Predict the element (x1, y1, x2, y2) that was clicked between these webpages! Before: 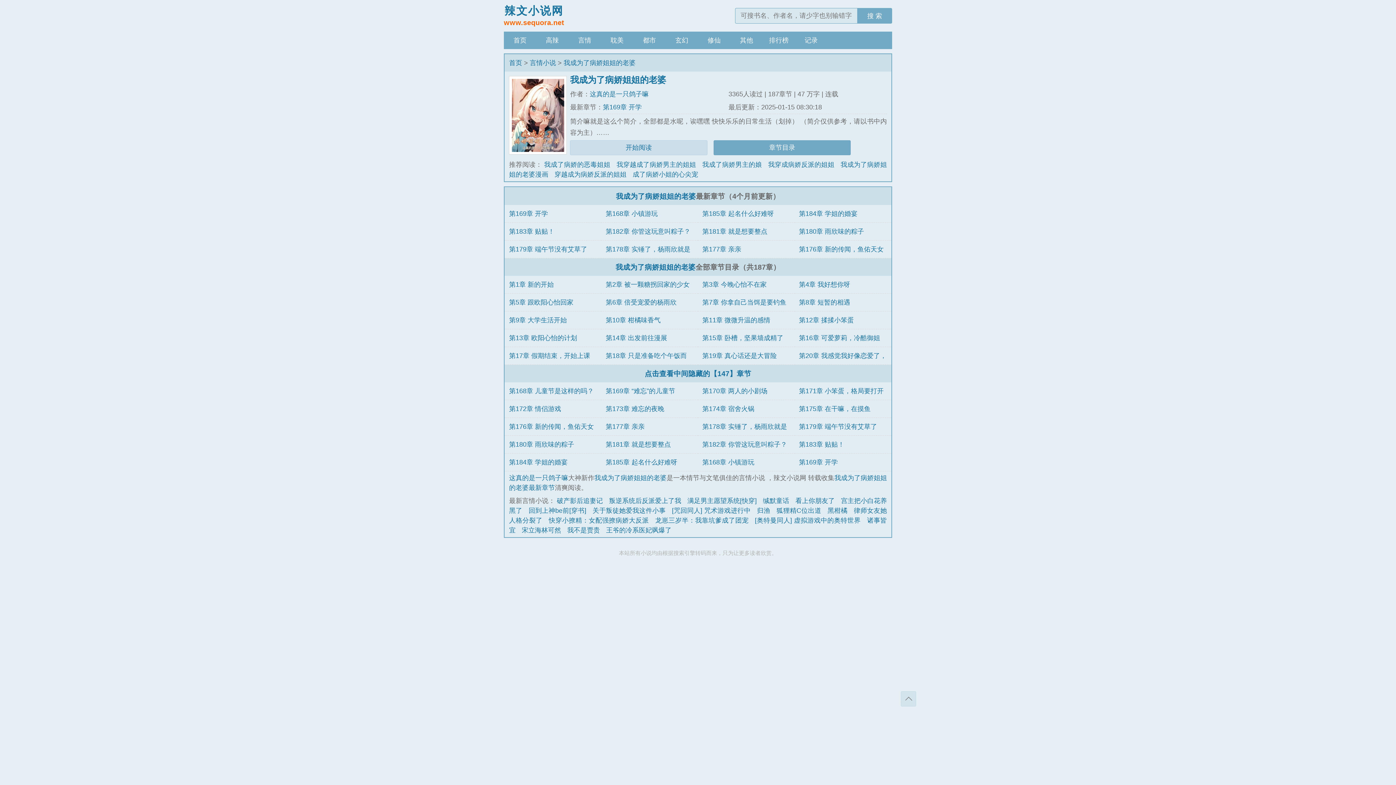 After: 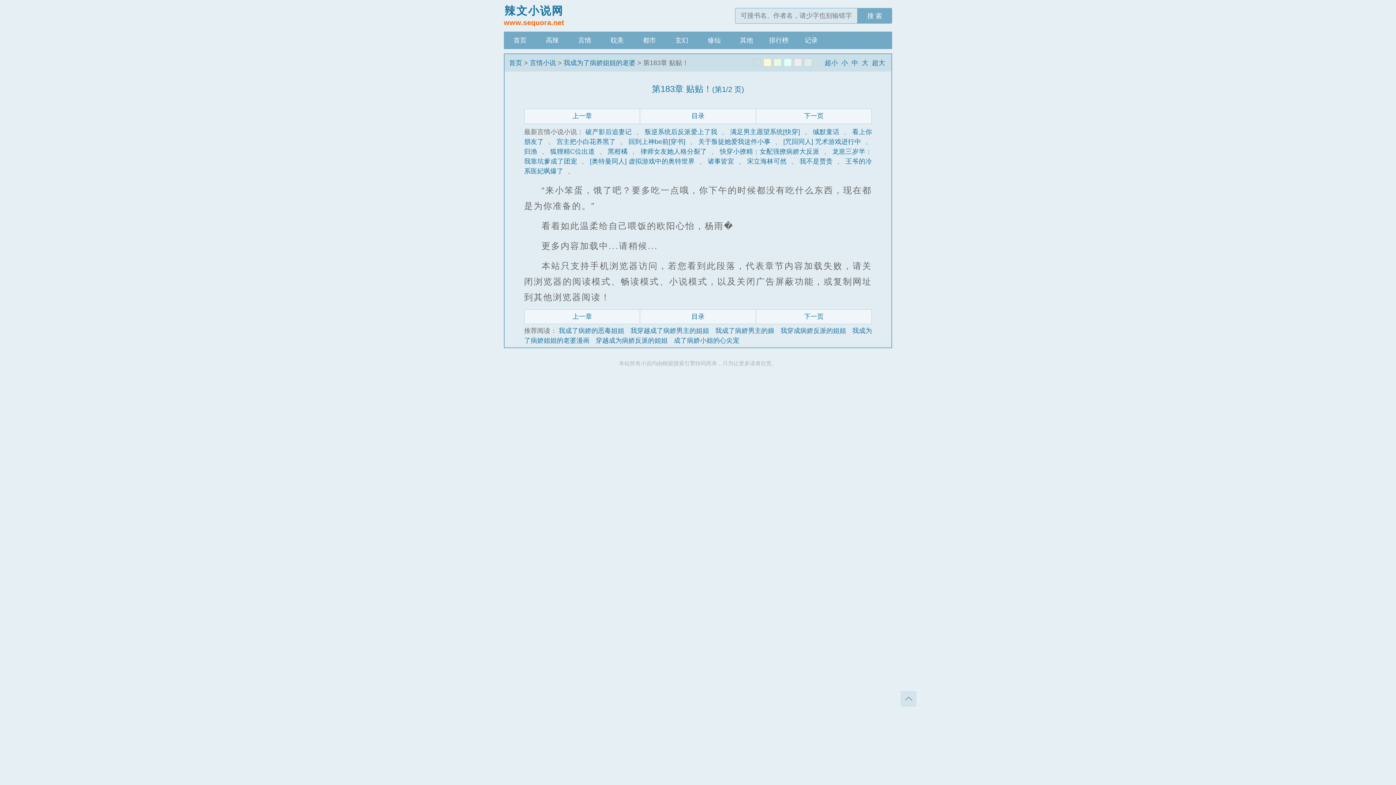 Action: bbox: (799, 440, 844, 448) label: 第183章 贴贴！